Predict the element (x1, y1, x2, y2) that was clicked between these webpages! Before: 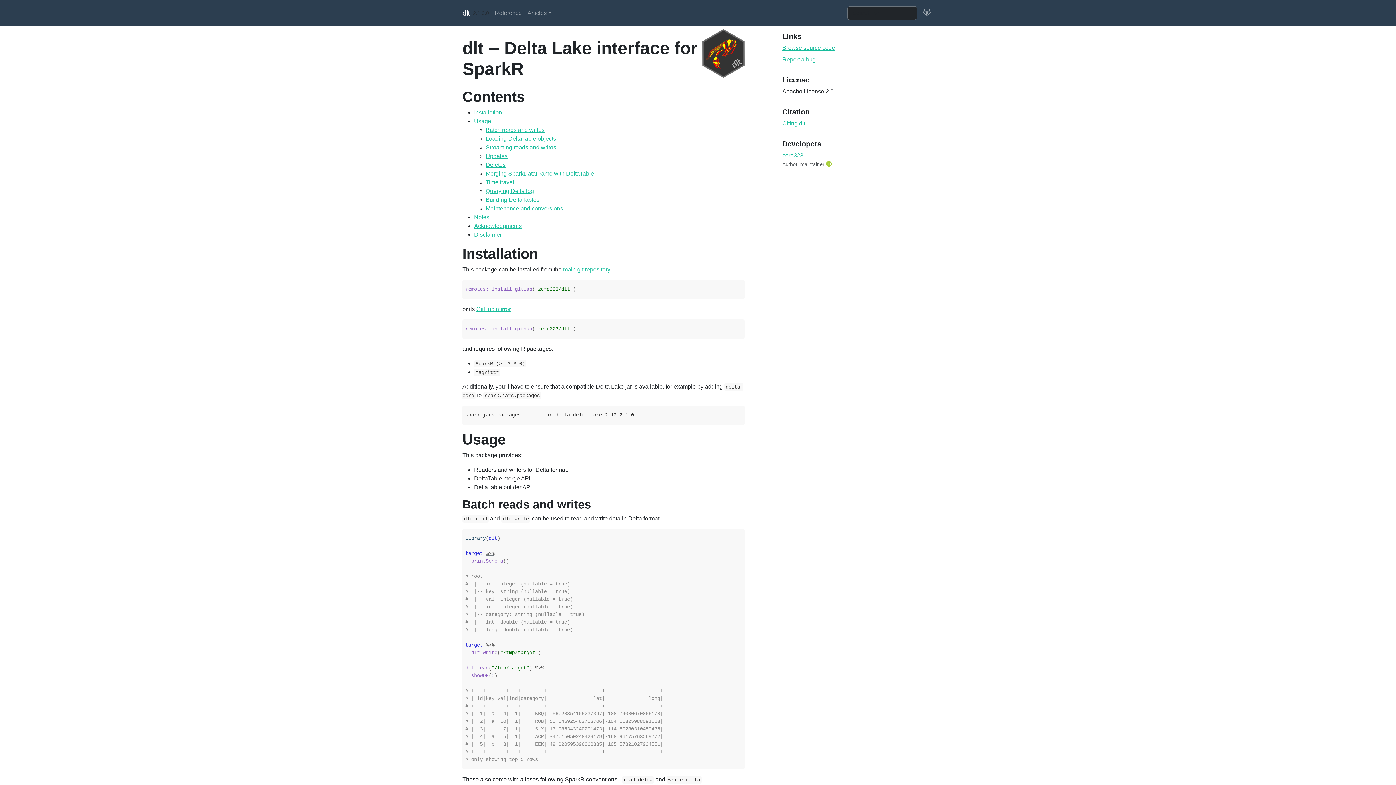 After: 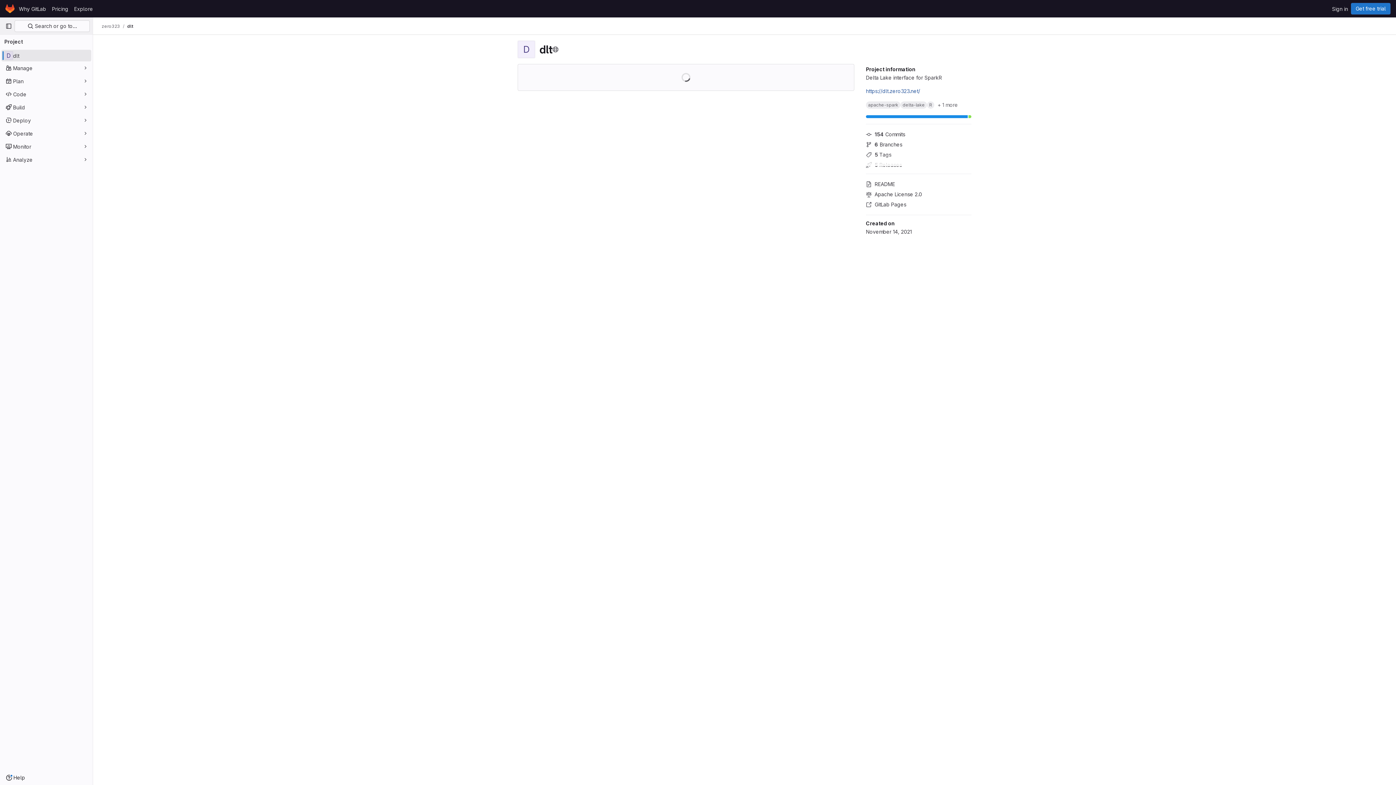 Action: label: Browse source code bbox: (782, 44, 835, 50)